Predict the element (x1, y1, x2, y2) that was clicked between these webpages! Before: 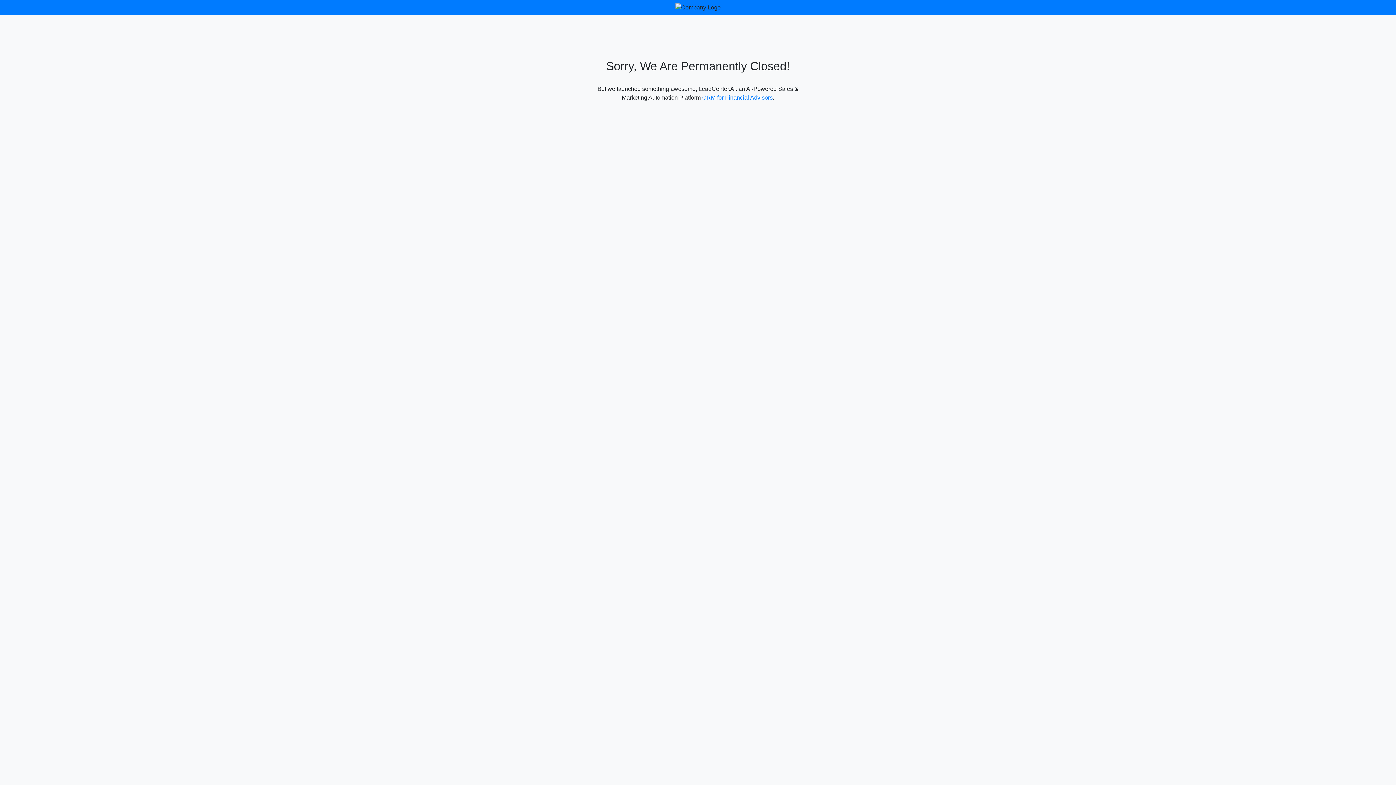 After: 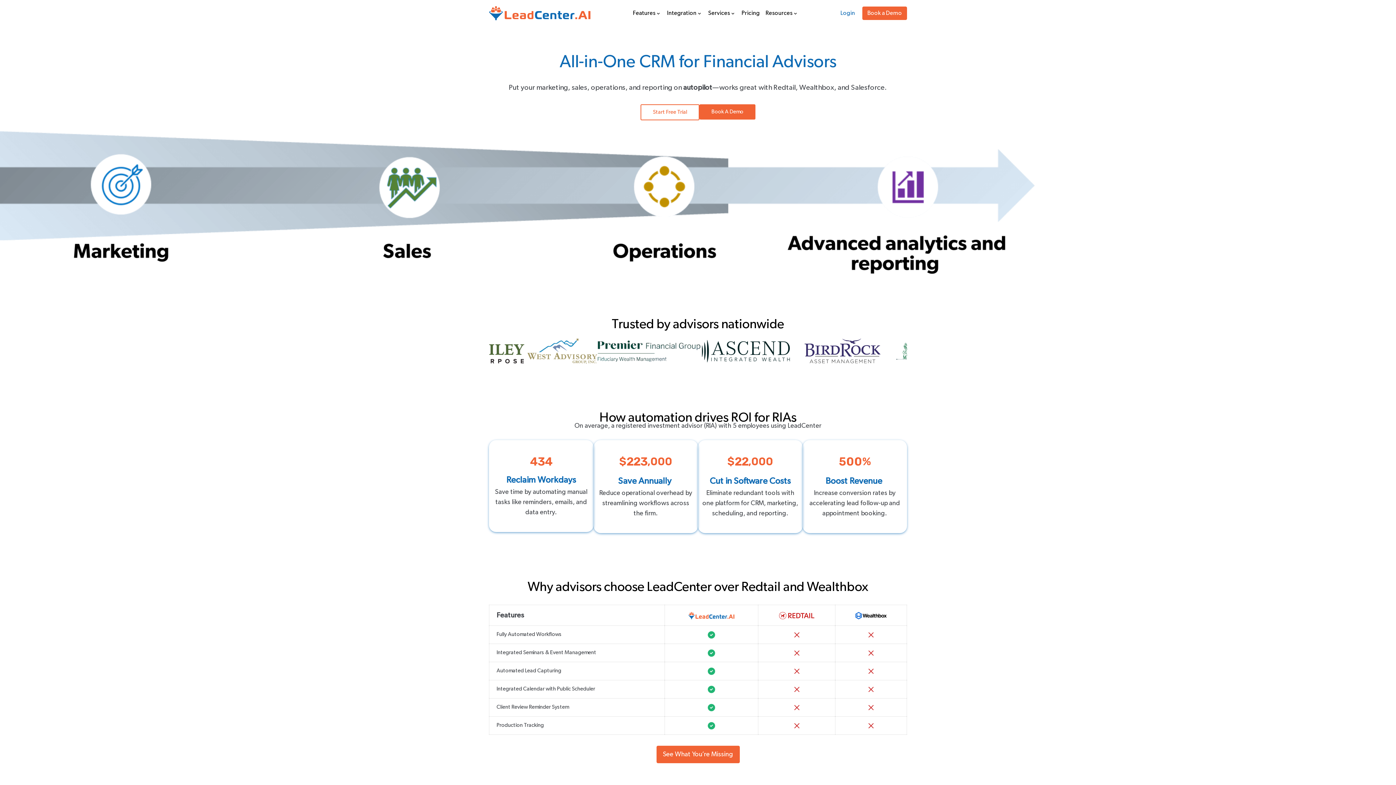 Action: label: CRM for Financial Advisors bbox: (702, 94, 772, 100)